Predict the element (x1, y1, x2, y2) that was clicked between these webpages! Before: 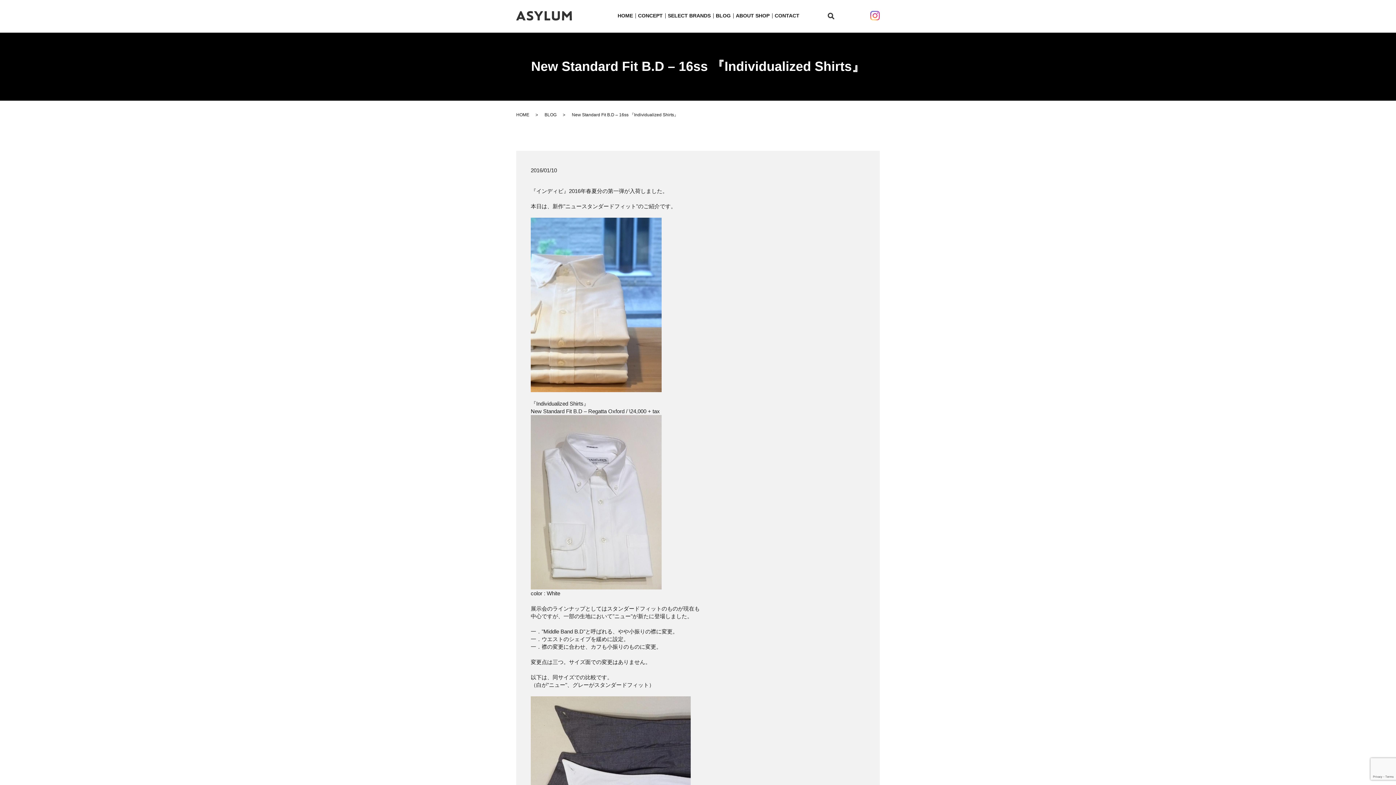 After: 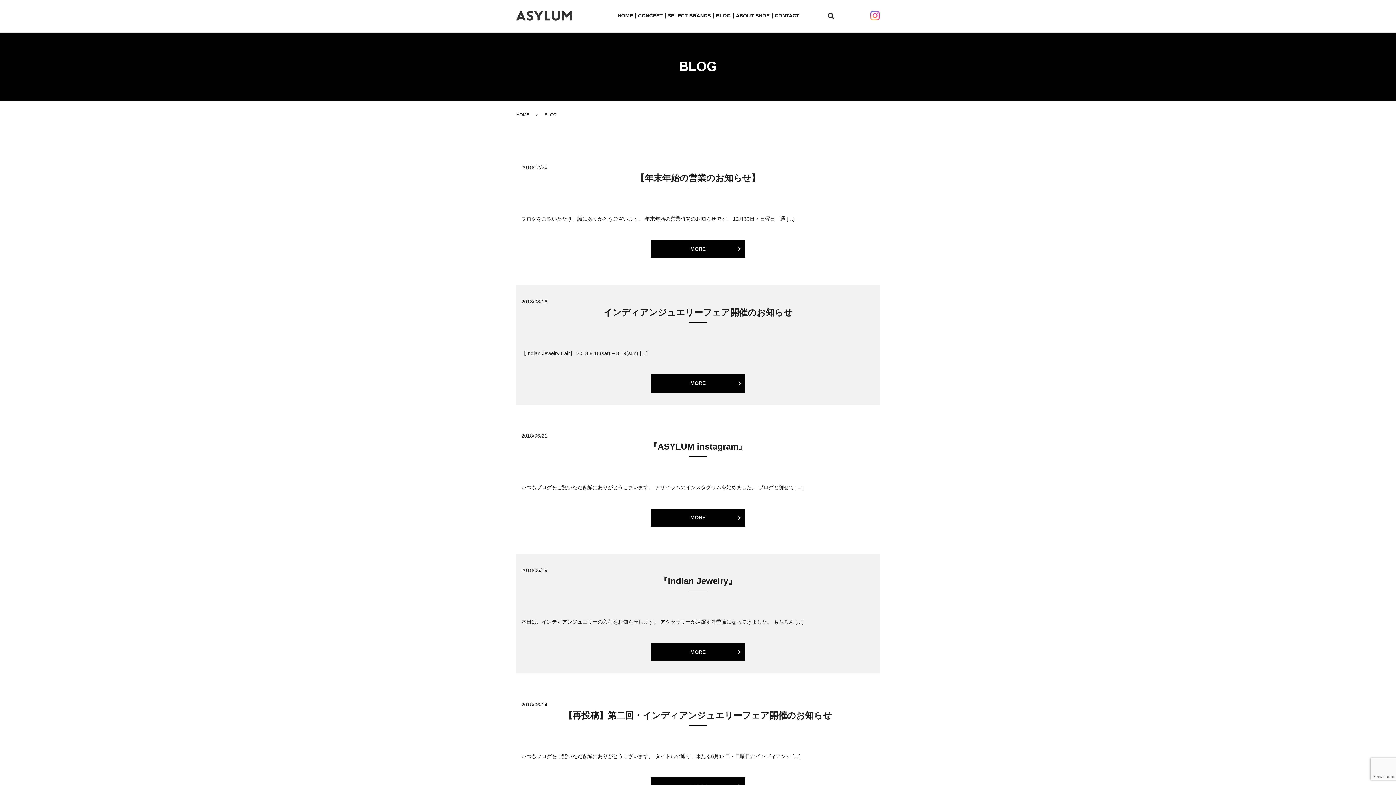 Action: label: BLOG bbox: (713, 10, 733, 21)